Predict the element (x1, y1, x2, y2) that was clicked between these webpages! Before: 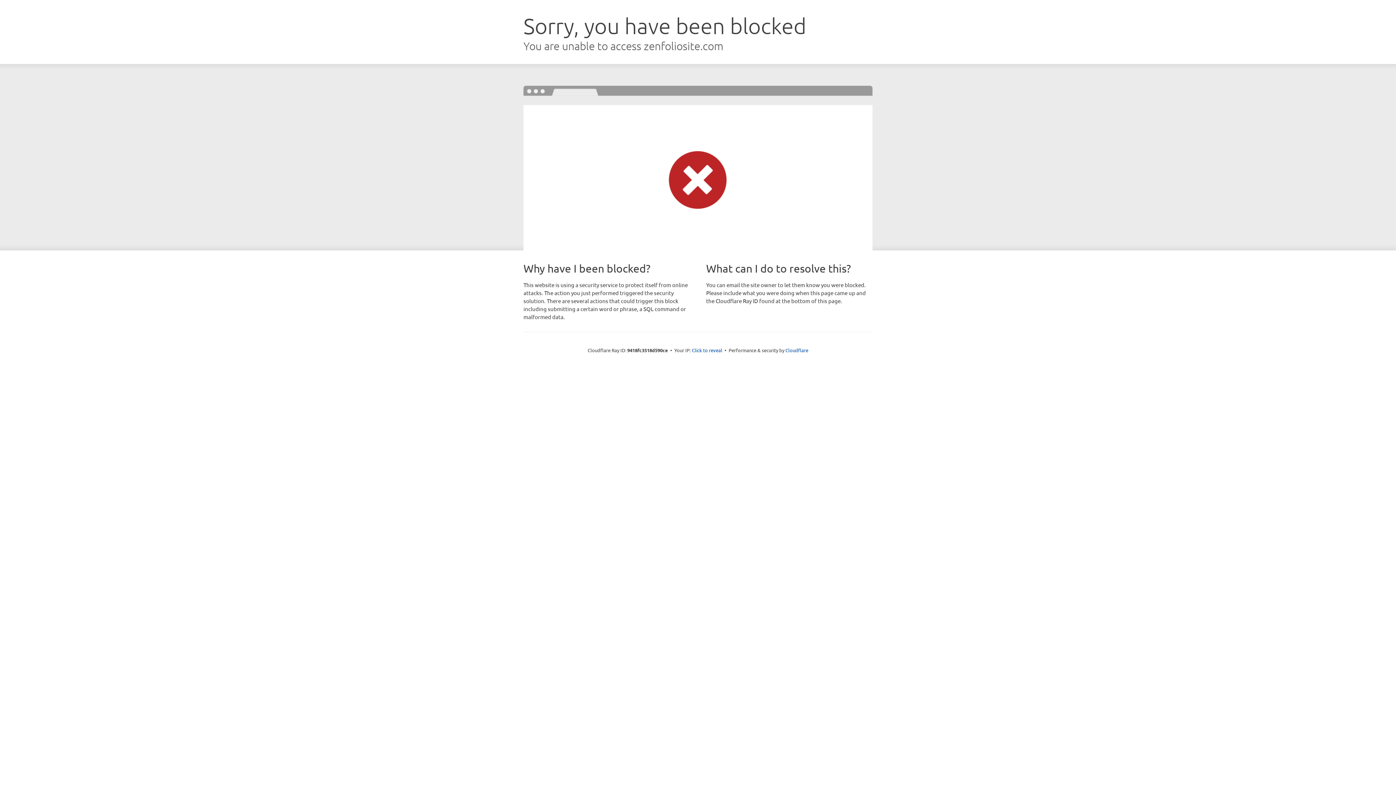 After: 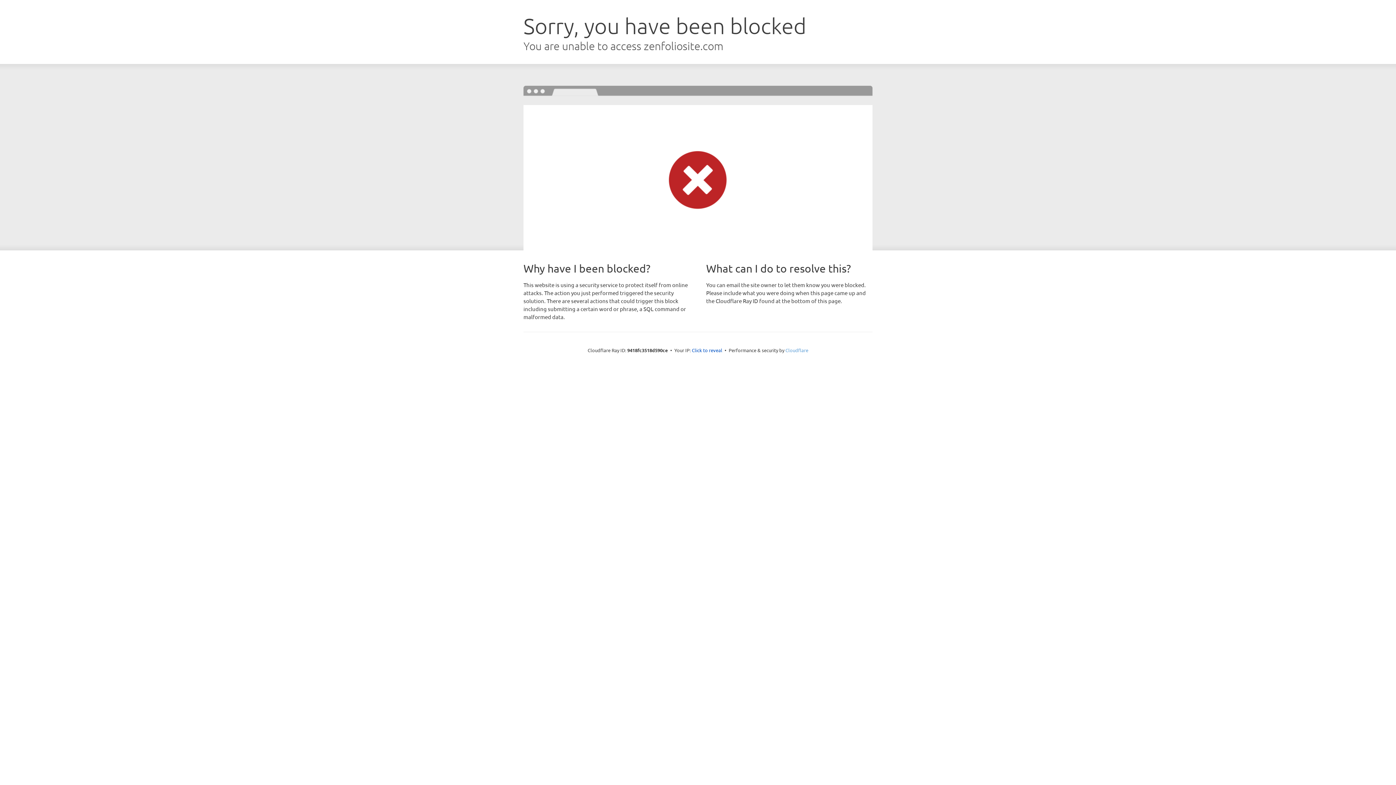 Action: label: Cloudflare bbox: (785, 347, 808, 353)